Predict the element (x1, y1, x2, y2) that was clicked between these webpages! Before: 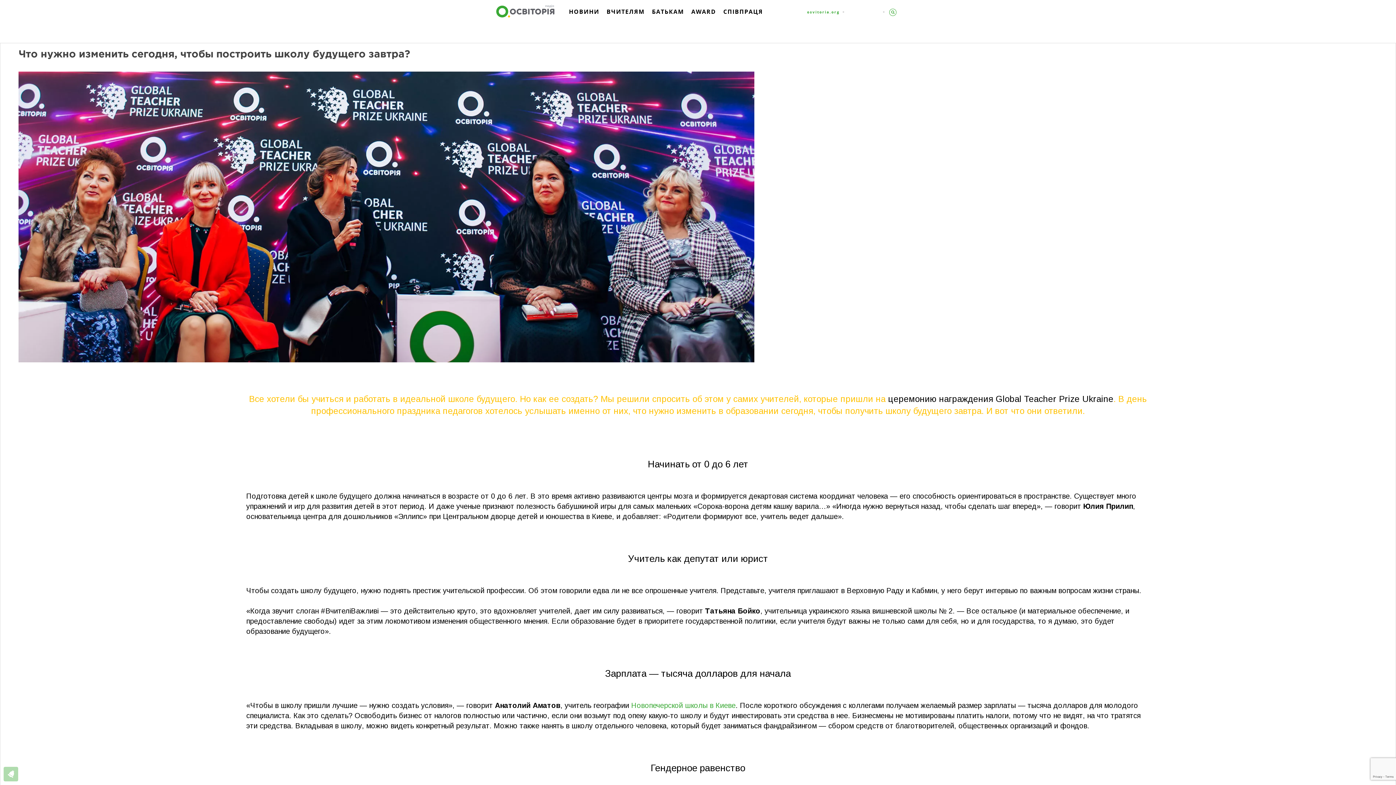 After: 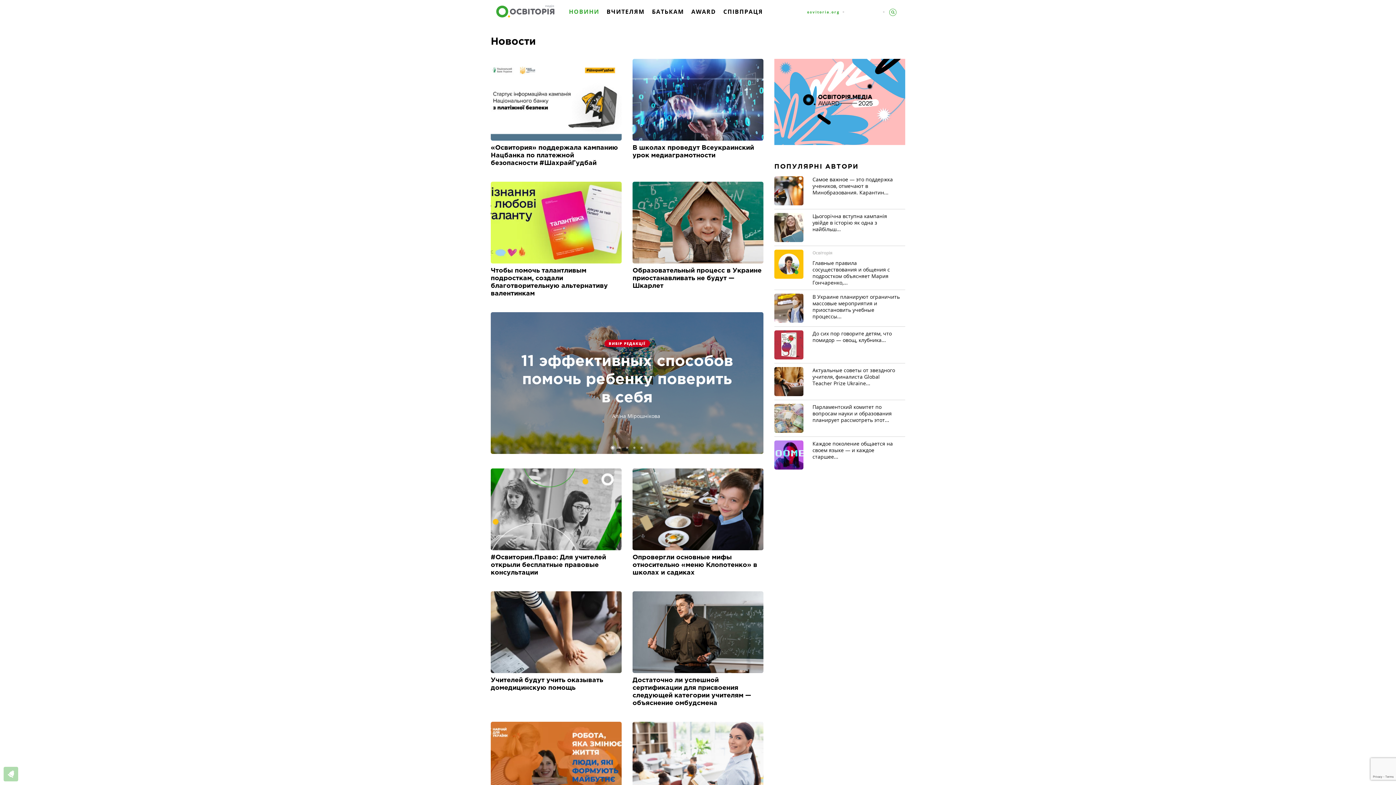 Action: label: НОВИНИ bbox: (568, 6, 600, 26)